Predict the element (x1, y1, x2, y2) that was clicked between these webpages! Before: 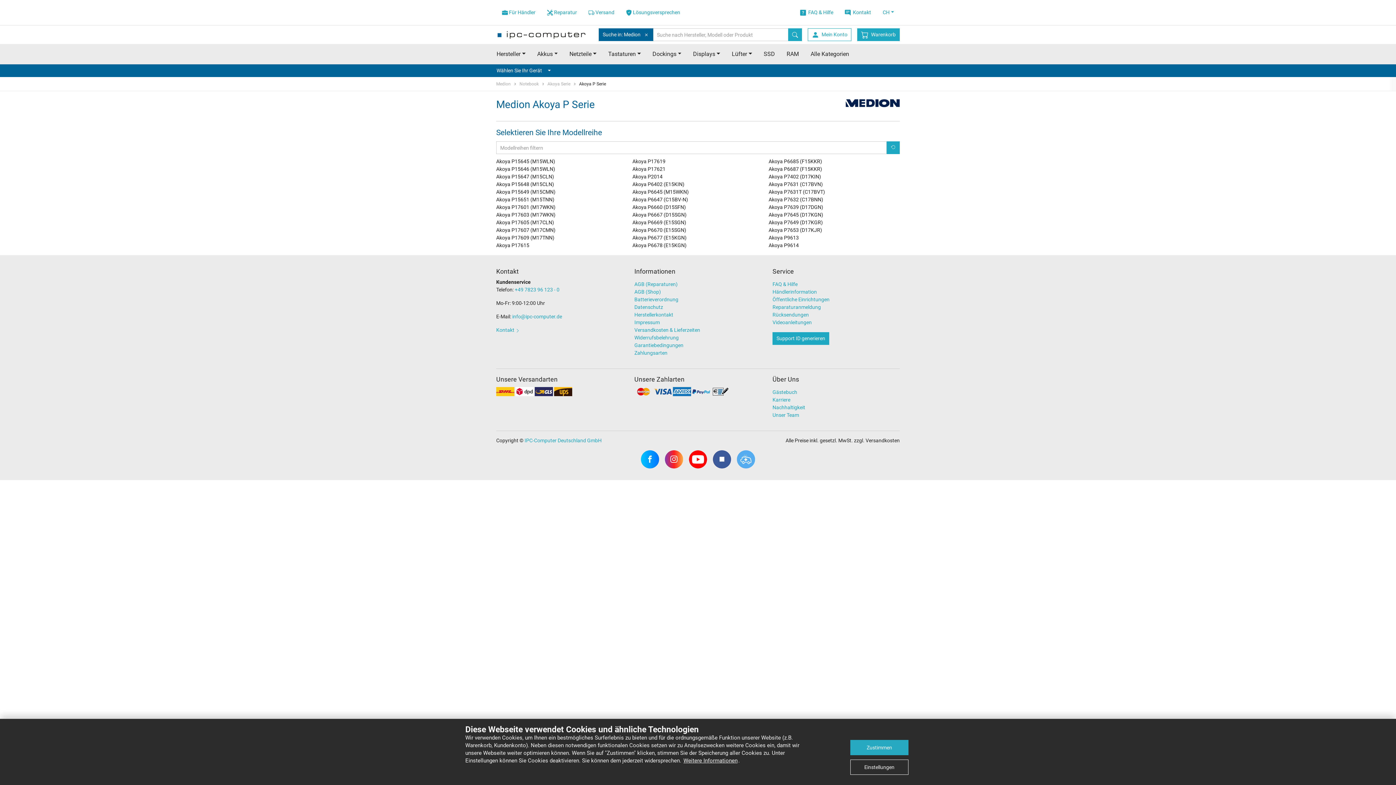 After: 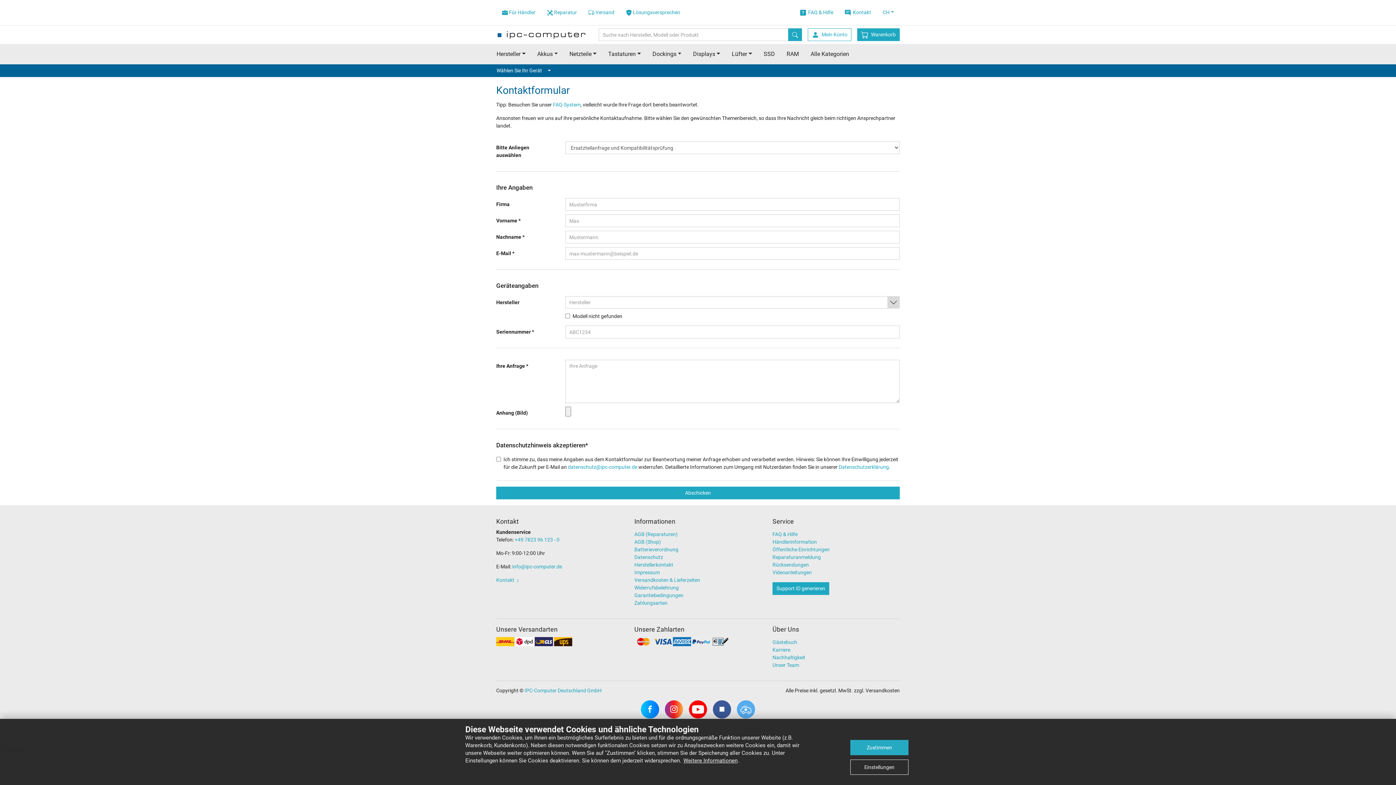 Action: label: Kontakt  bbox: (496, 327, 520, 333)